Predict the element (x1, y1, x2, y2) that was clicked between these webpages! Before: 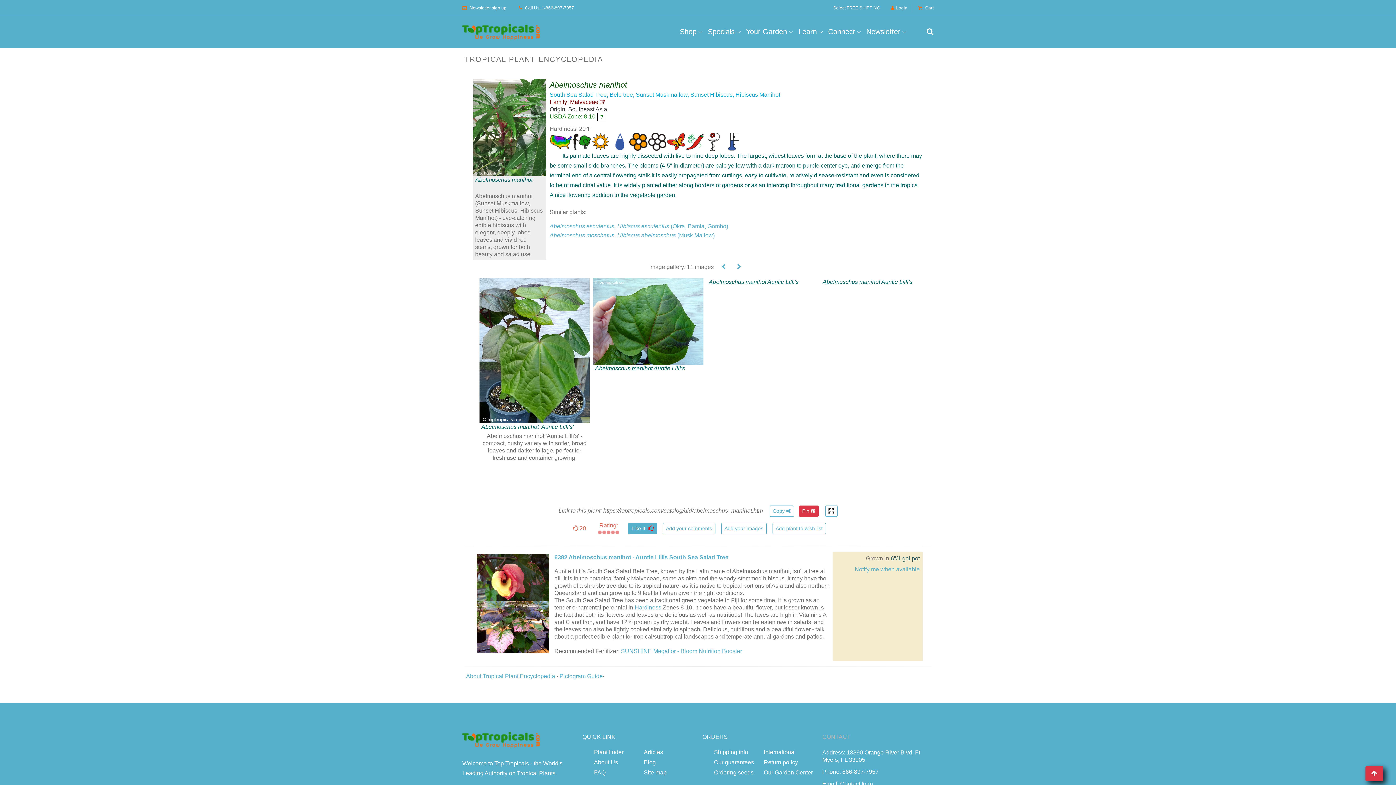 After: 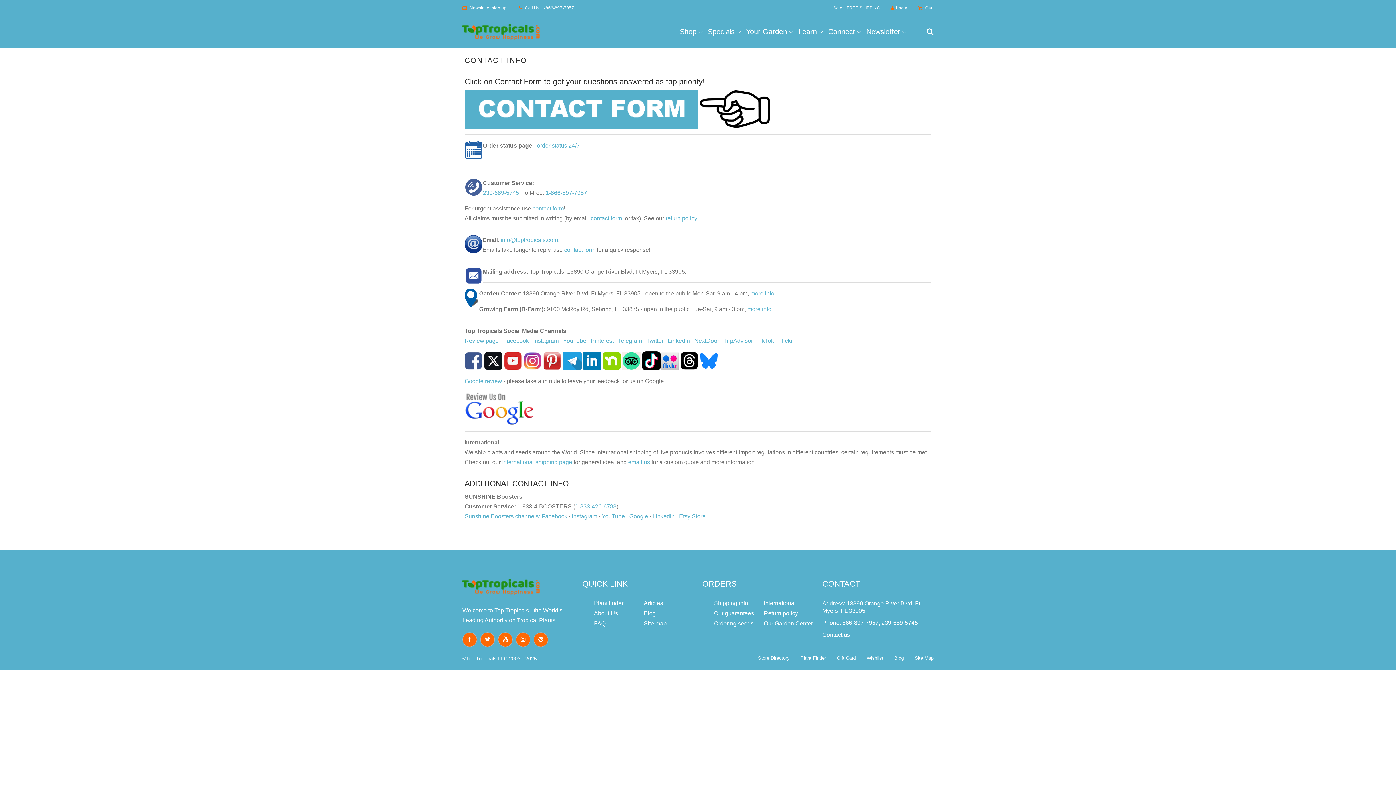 Action: bbox: (826, 25, 863, 38) label: Connect